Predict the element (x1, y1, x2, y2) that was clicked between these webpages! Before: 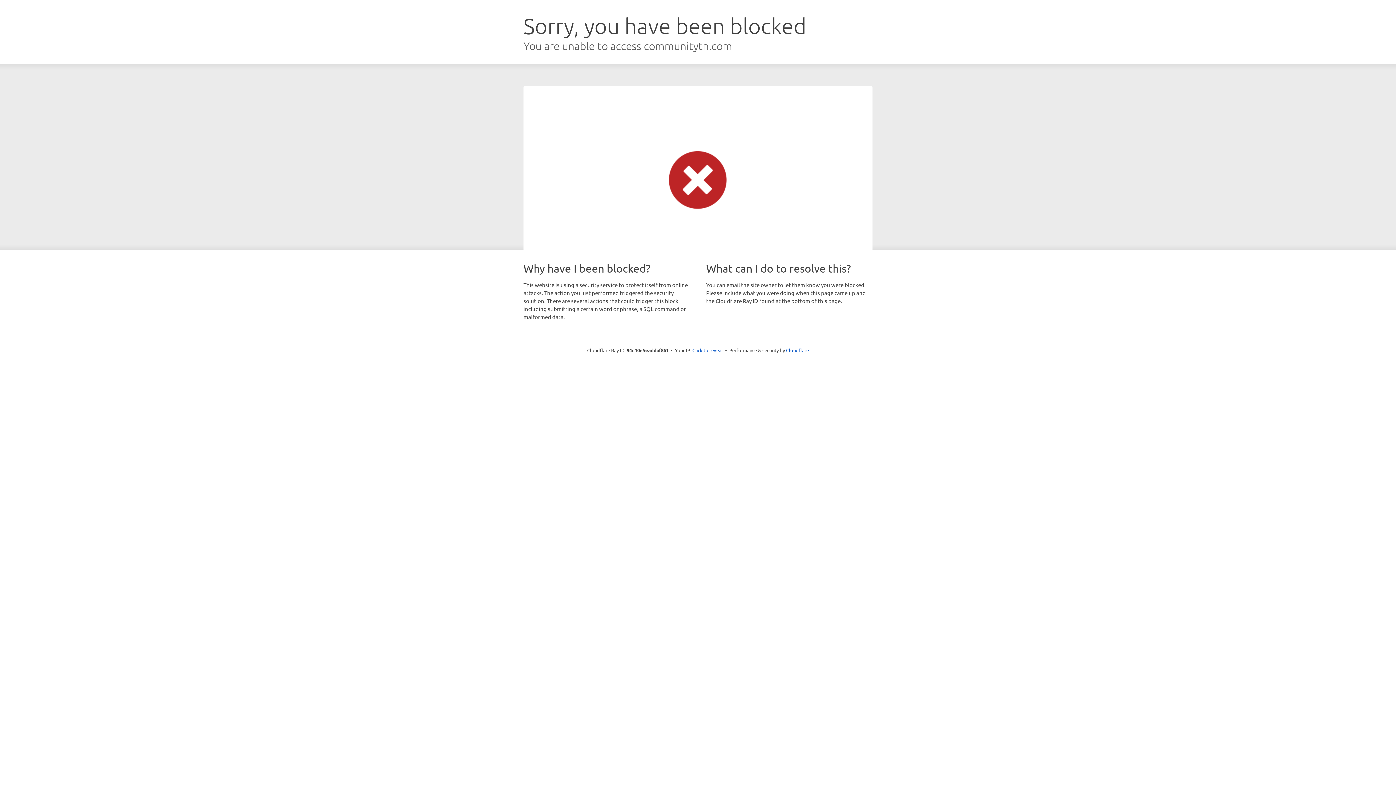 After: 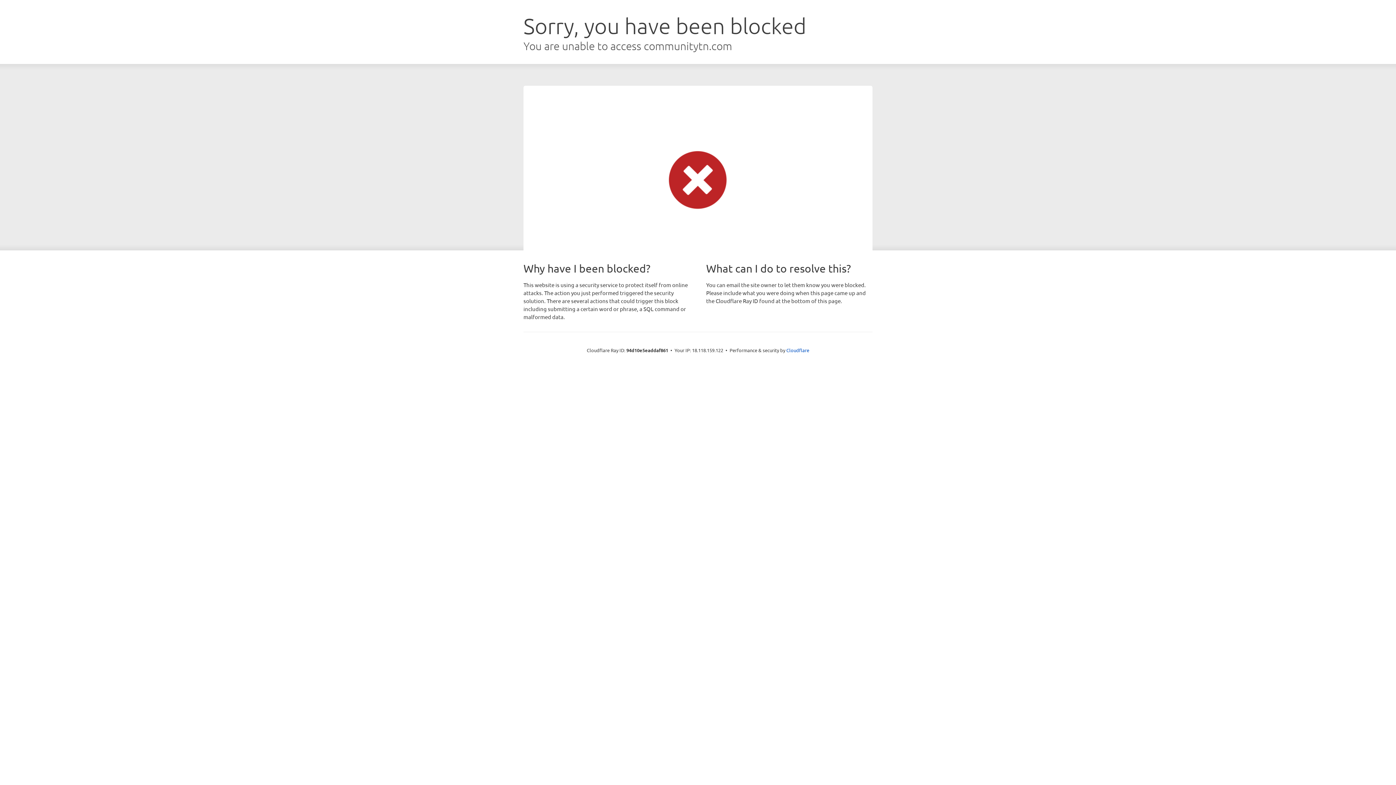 Action: bbox: (692, 346, 723, 353) label: Click to reveal